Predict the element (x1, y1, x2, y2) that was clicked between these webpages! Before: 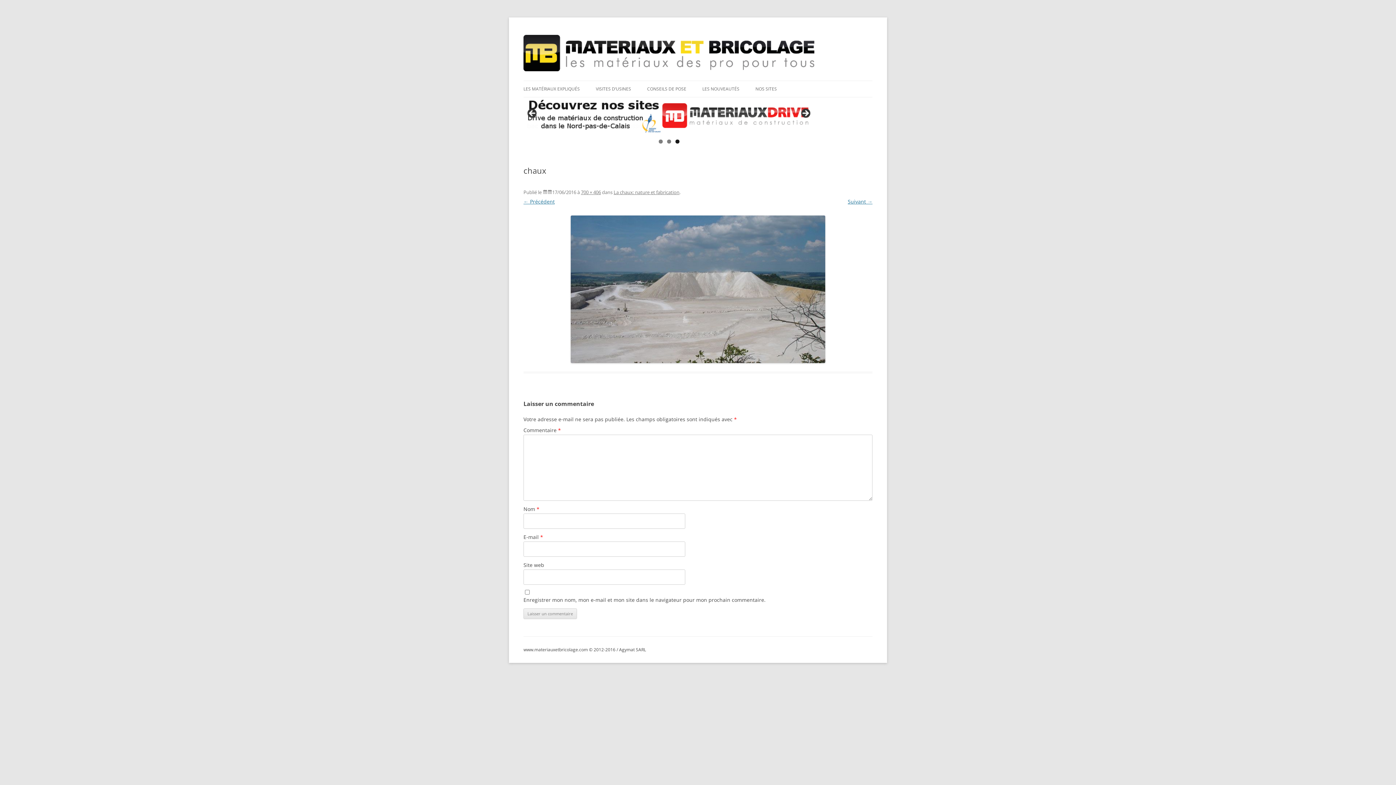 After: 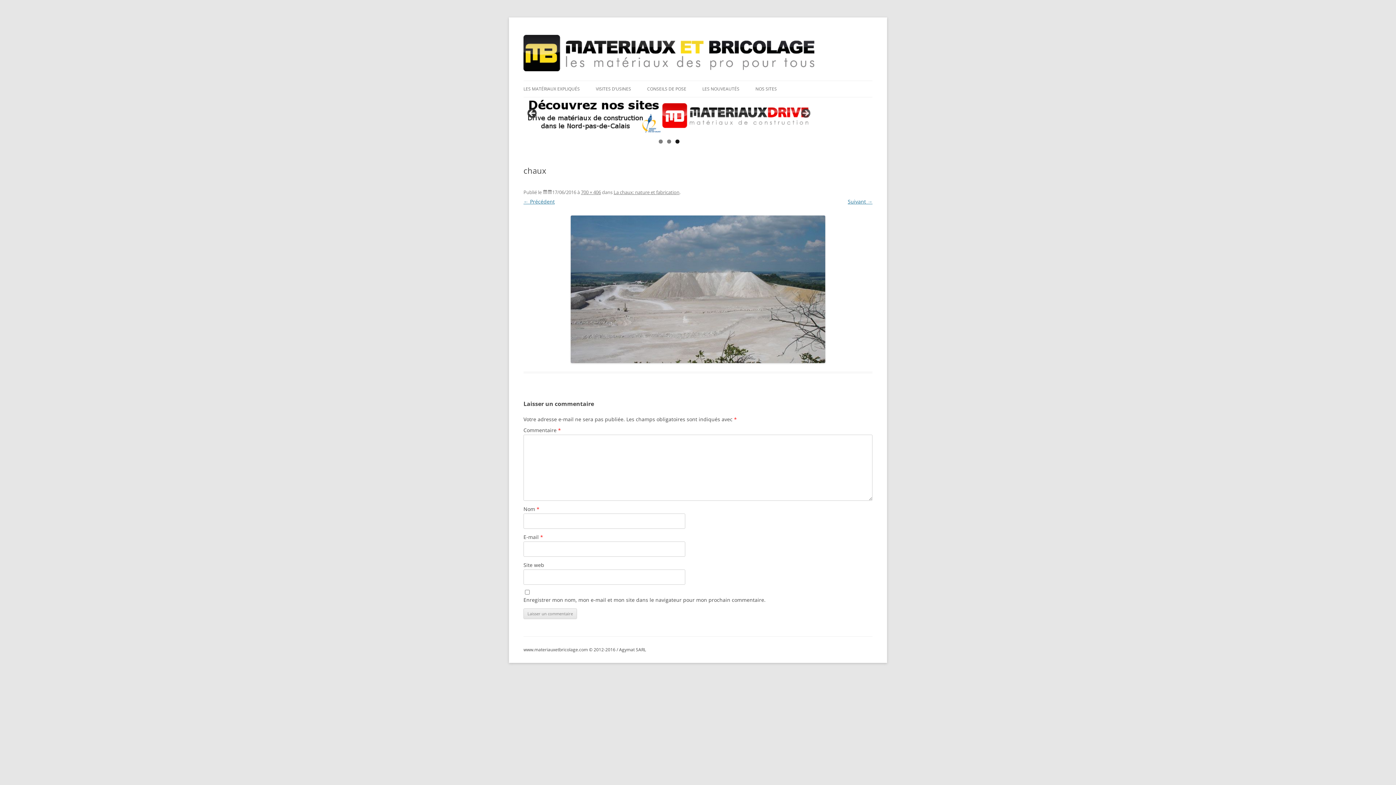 Action: label: < bbox: (527, 108, 538, 119)